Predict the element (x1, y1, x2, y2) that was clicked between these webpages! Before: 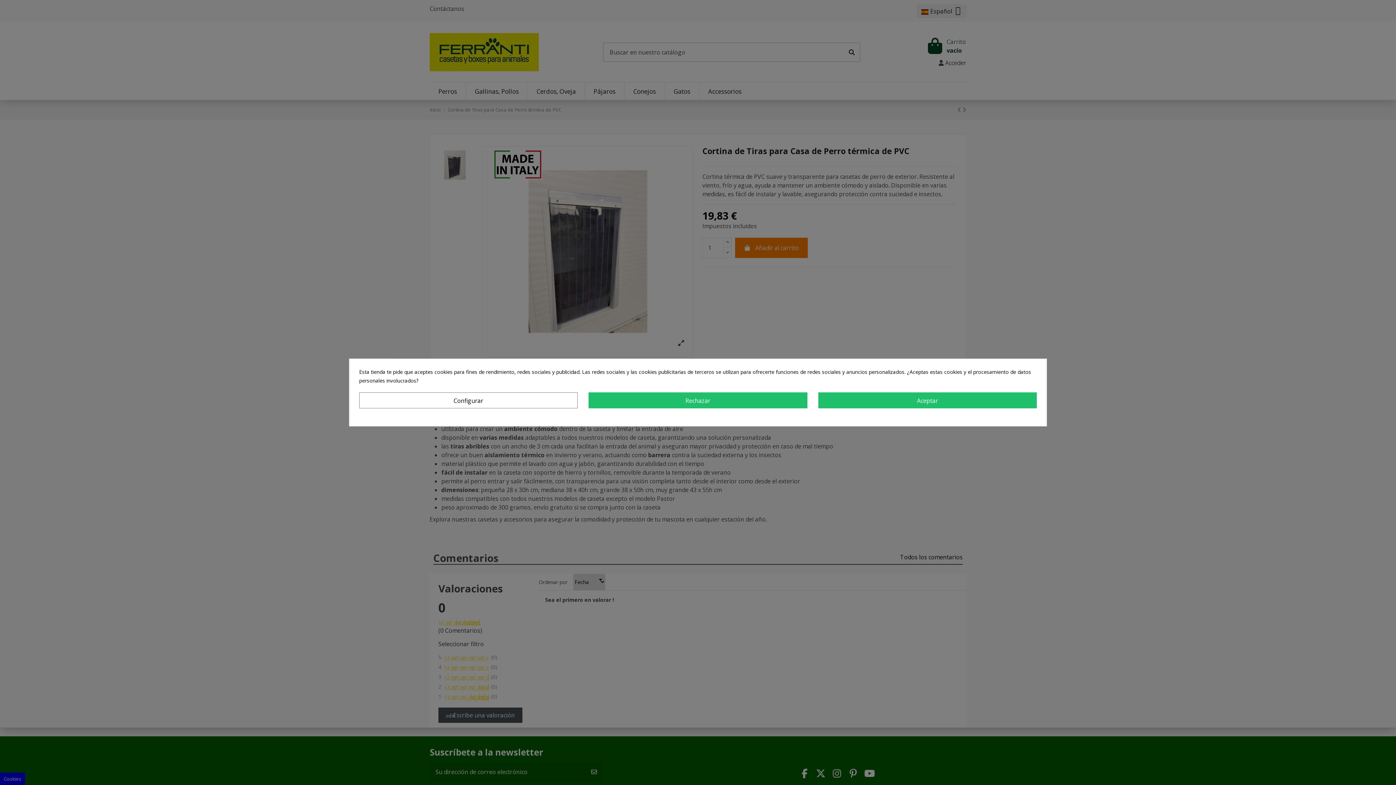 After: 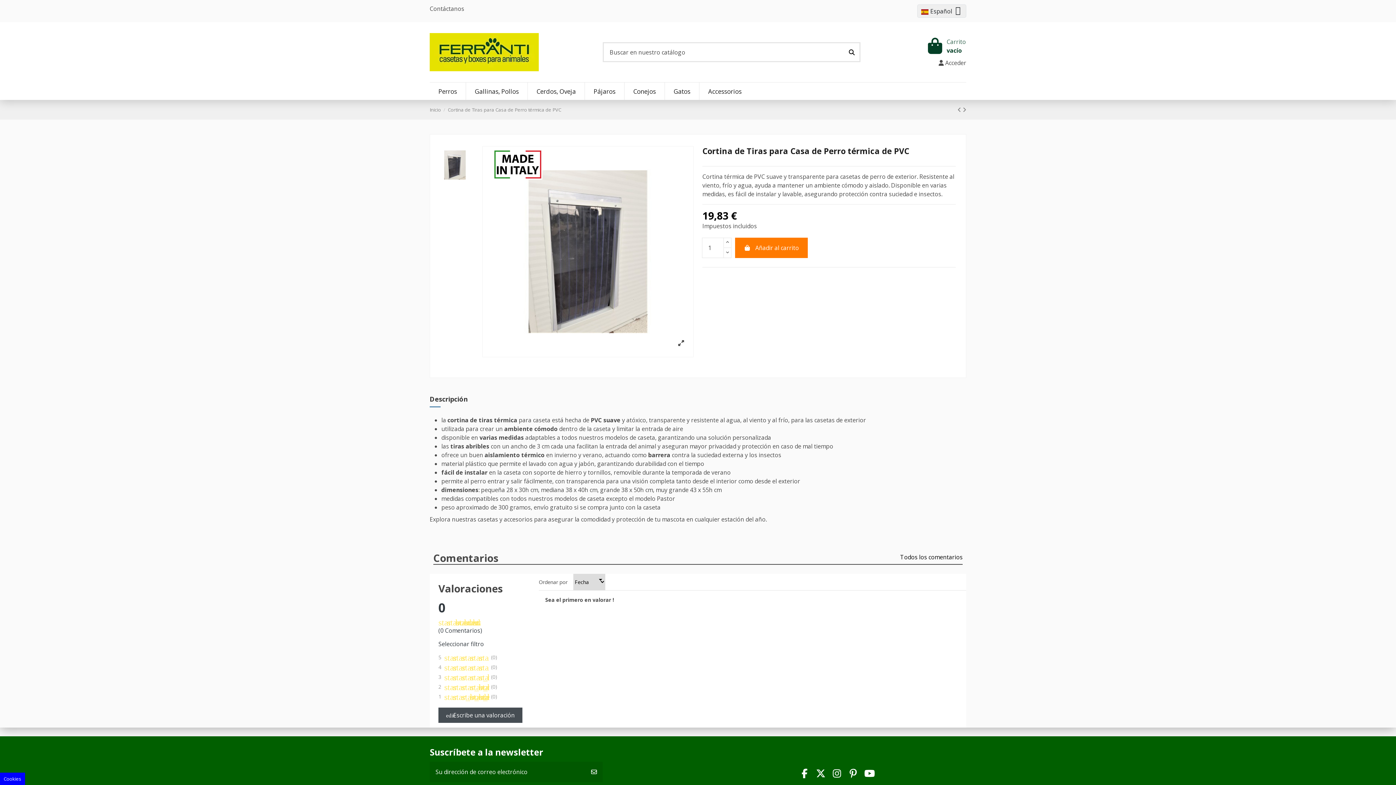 Action: bbox: (818, 392, 1037, 408) label: Aceptar